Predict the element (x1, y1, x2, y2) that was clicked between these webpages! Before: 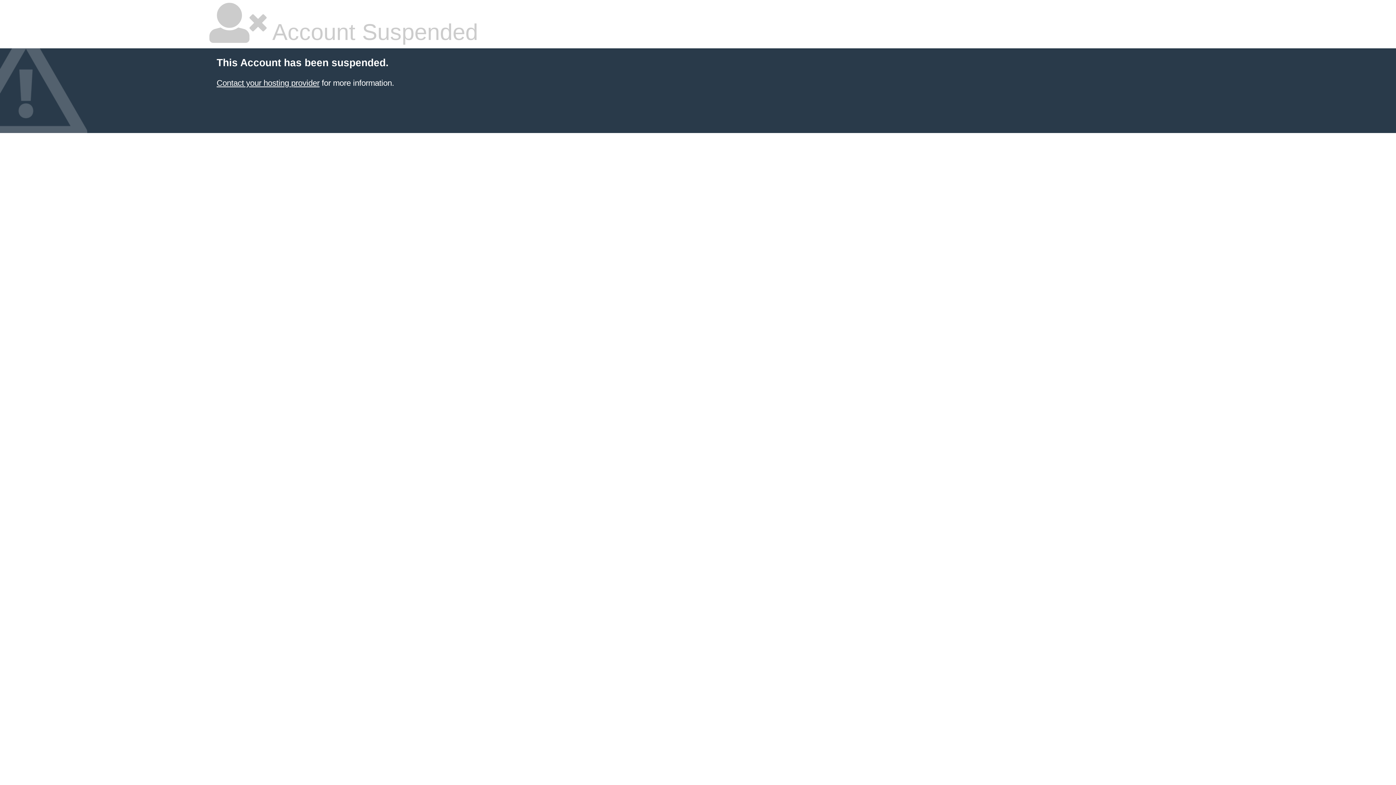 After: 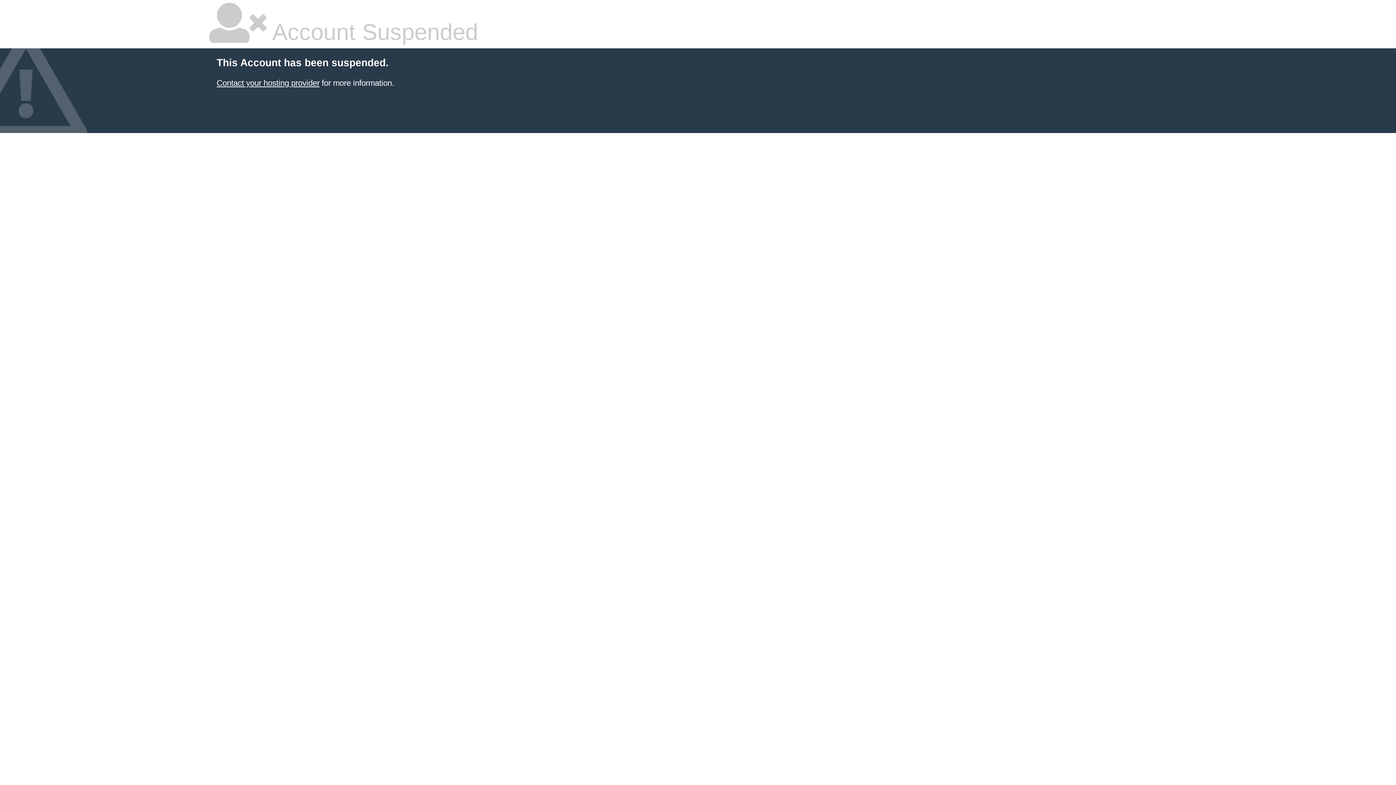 Action: bbox: (216, 78, 319, 87) label: Contact your hosting provider